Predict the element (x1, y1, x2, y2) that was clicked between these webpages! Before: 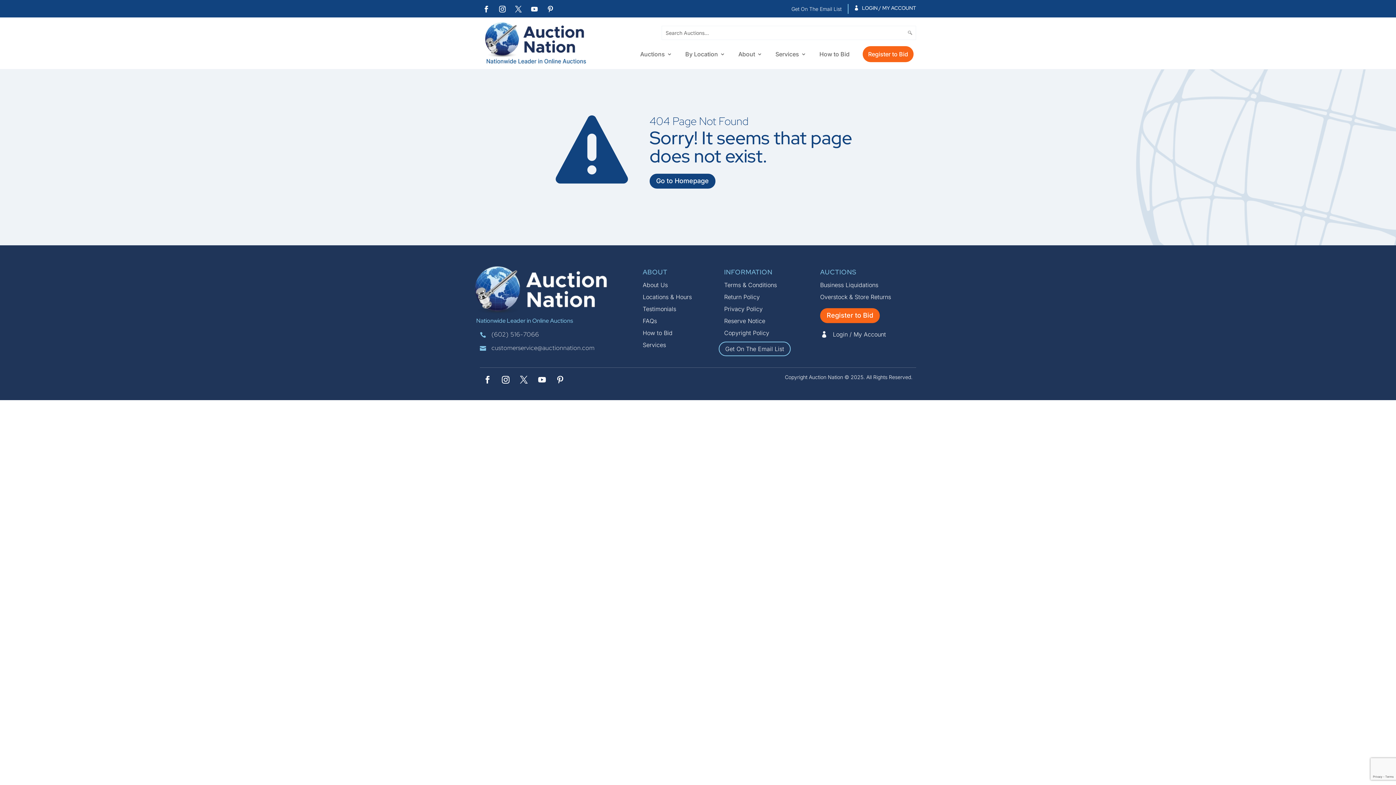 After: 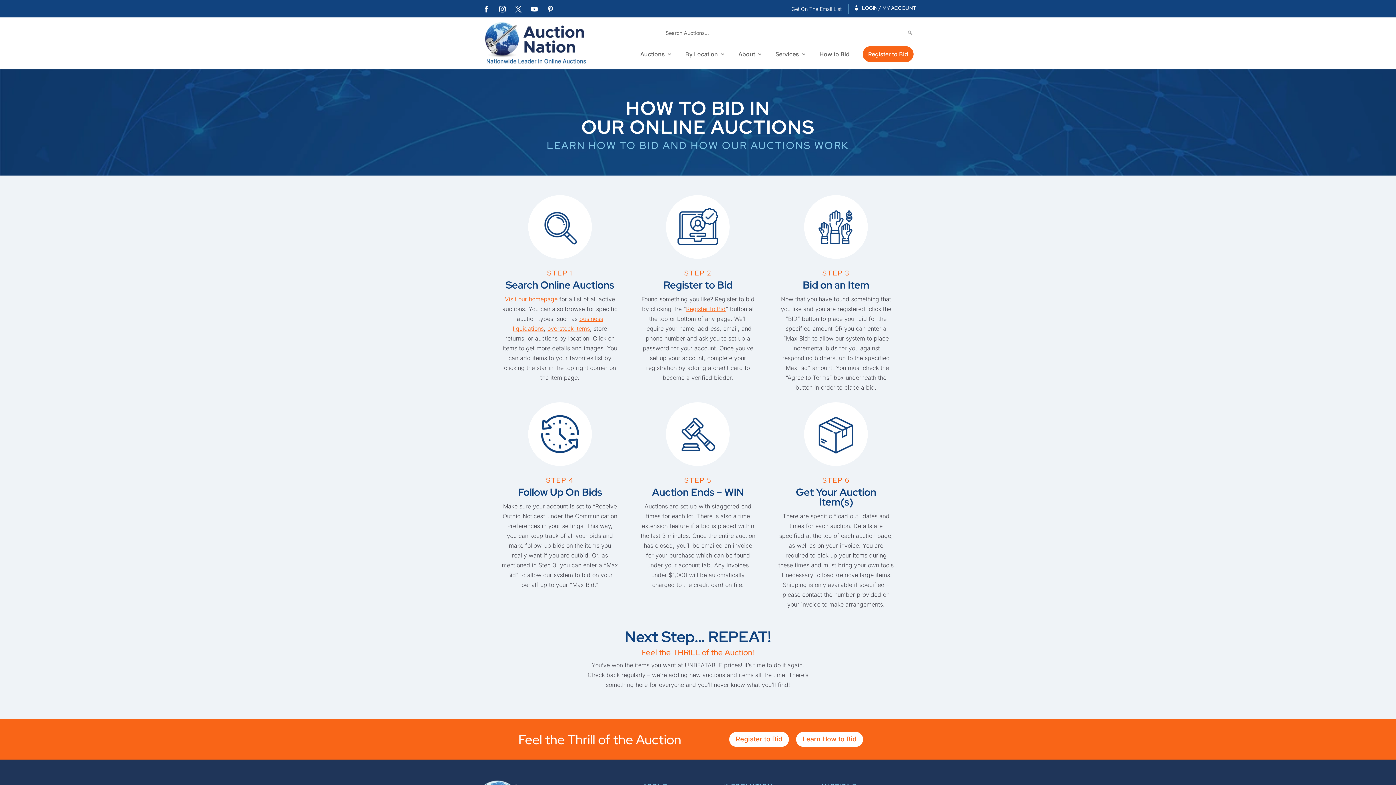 Action: bbox: (642, 329, 672, 336) label: How to Bid